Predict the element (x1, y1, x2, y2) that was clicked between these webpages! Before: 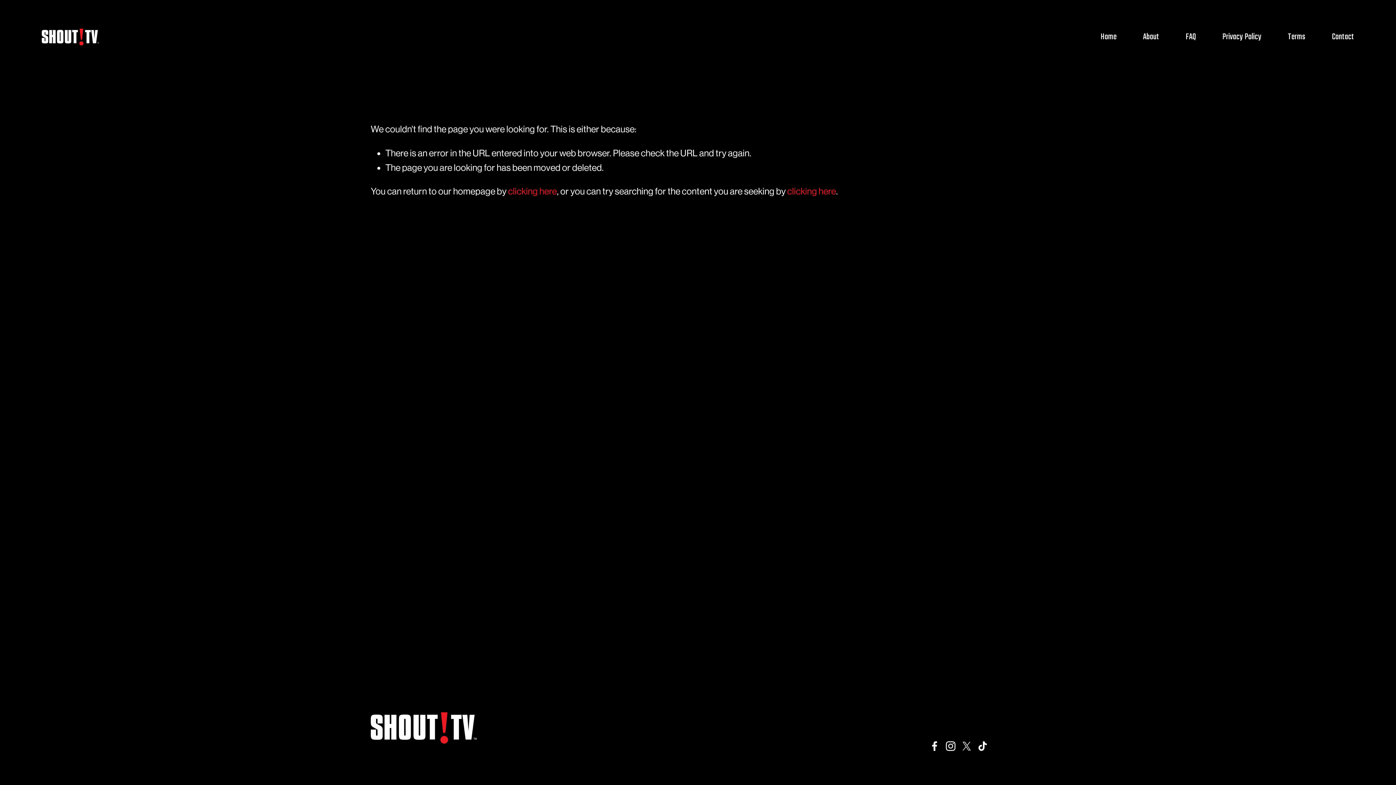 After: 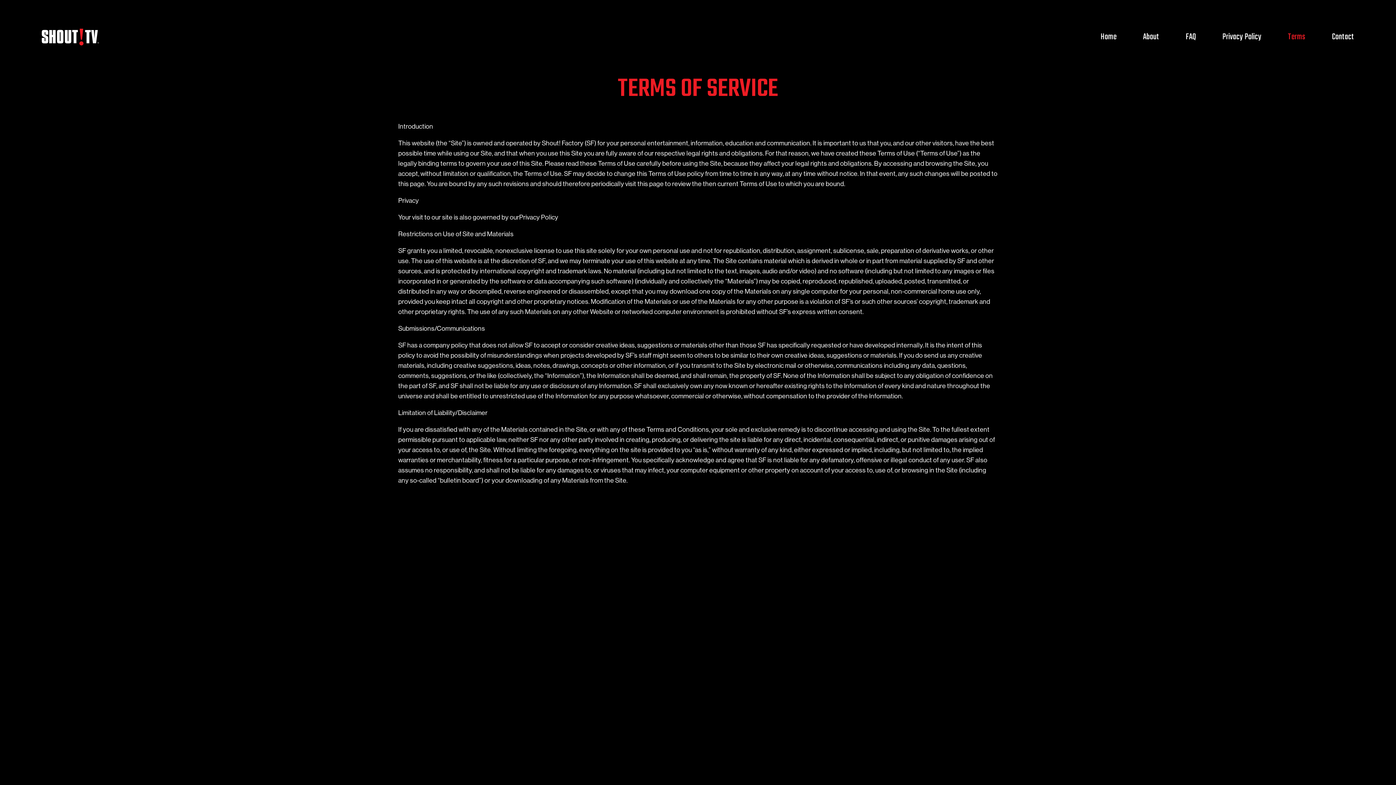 Action: label: Terms bbox: (1288, 25, 1305, 48)